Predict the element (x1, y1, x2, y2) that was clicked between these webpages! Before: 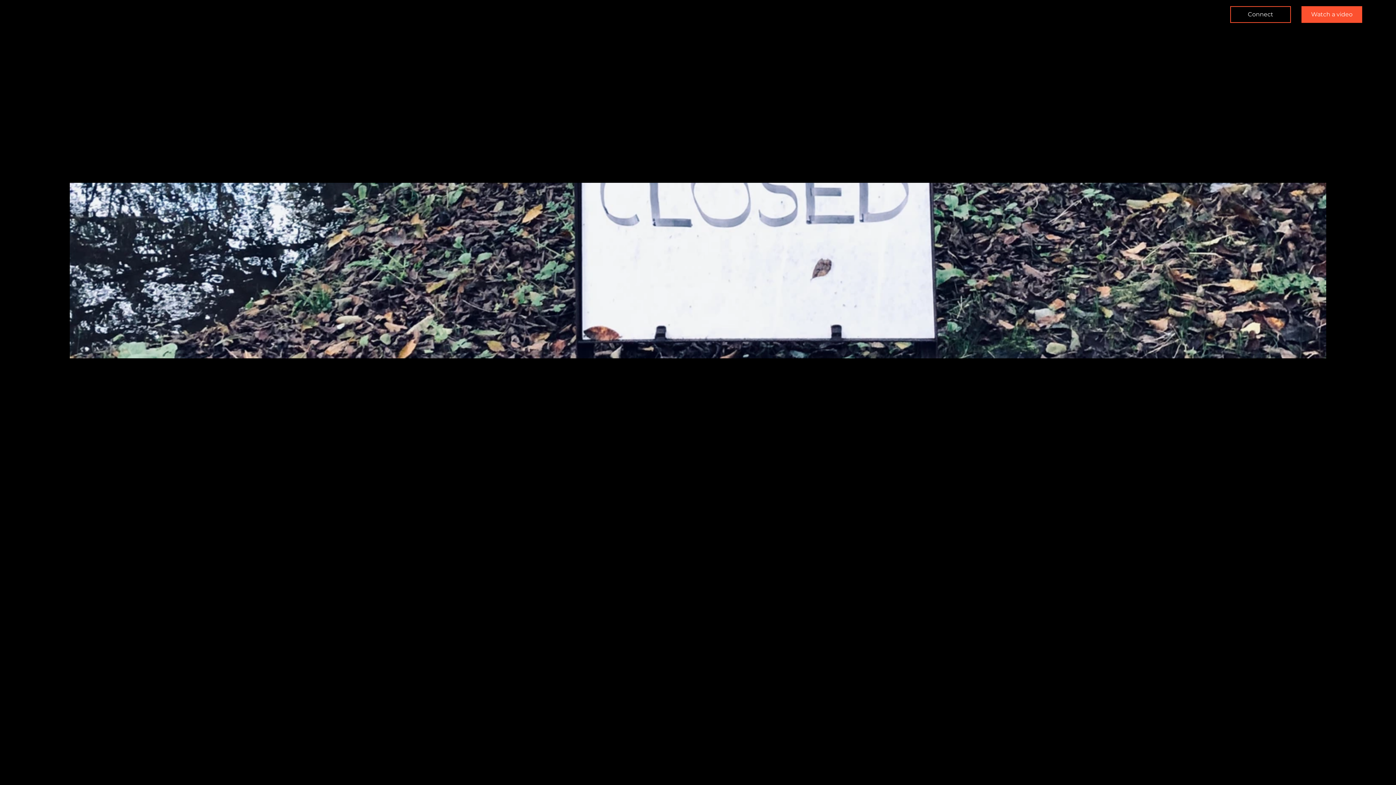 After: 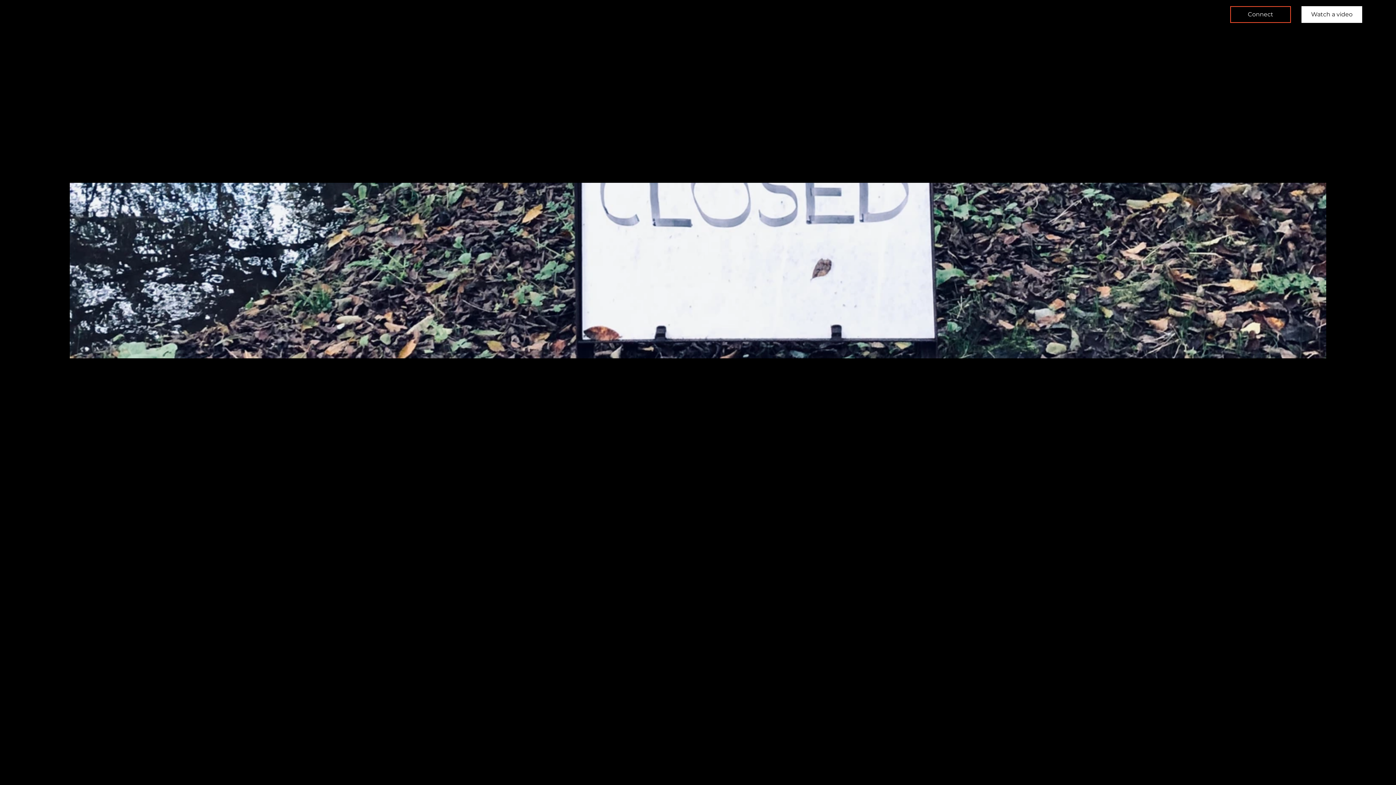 Action: bbox: (1301, 6, 1362, 22) label: Watch a video